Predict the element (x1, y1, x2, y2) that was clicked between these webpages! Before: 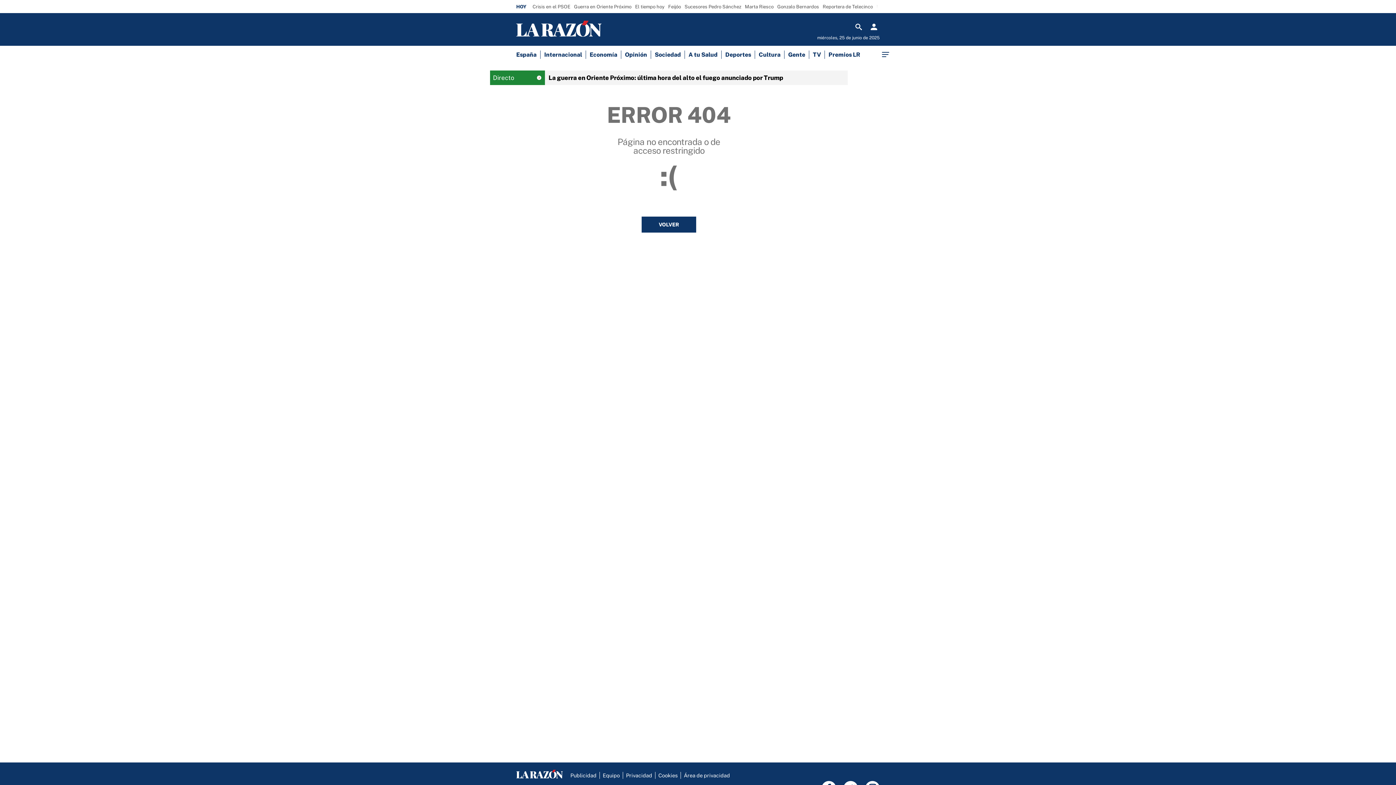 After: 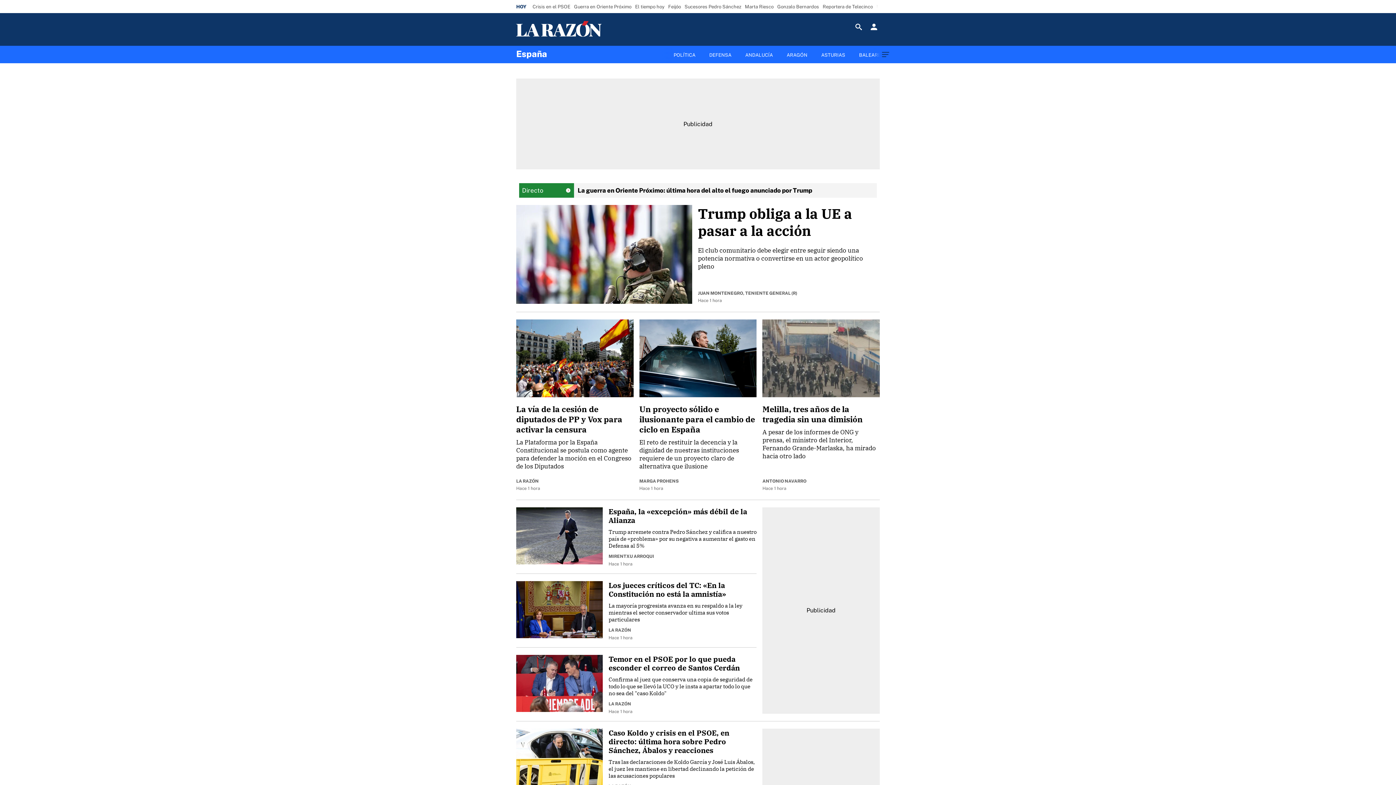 Action: bbox: (516, 51, 536, 58) label: España